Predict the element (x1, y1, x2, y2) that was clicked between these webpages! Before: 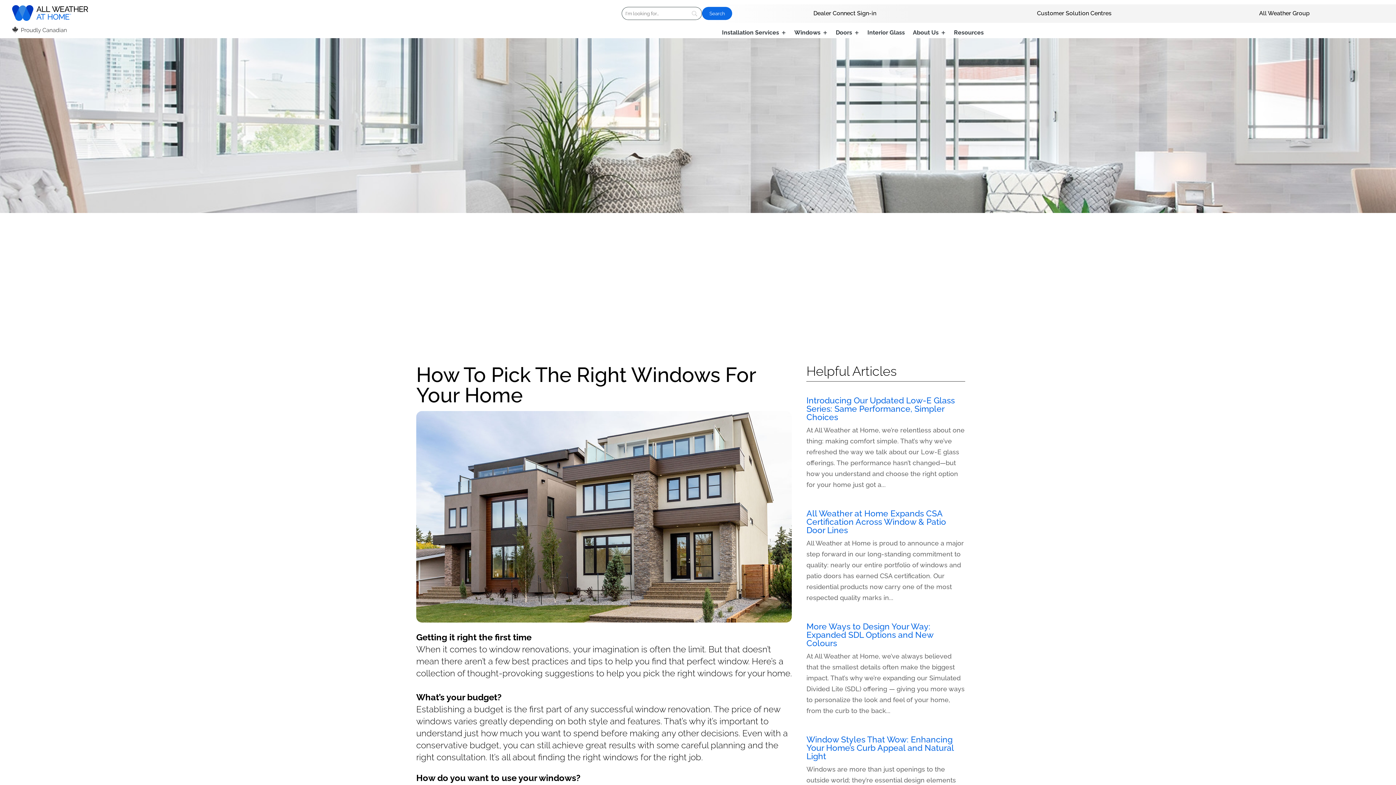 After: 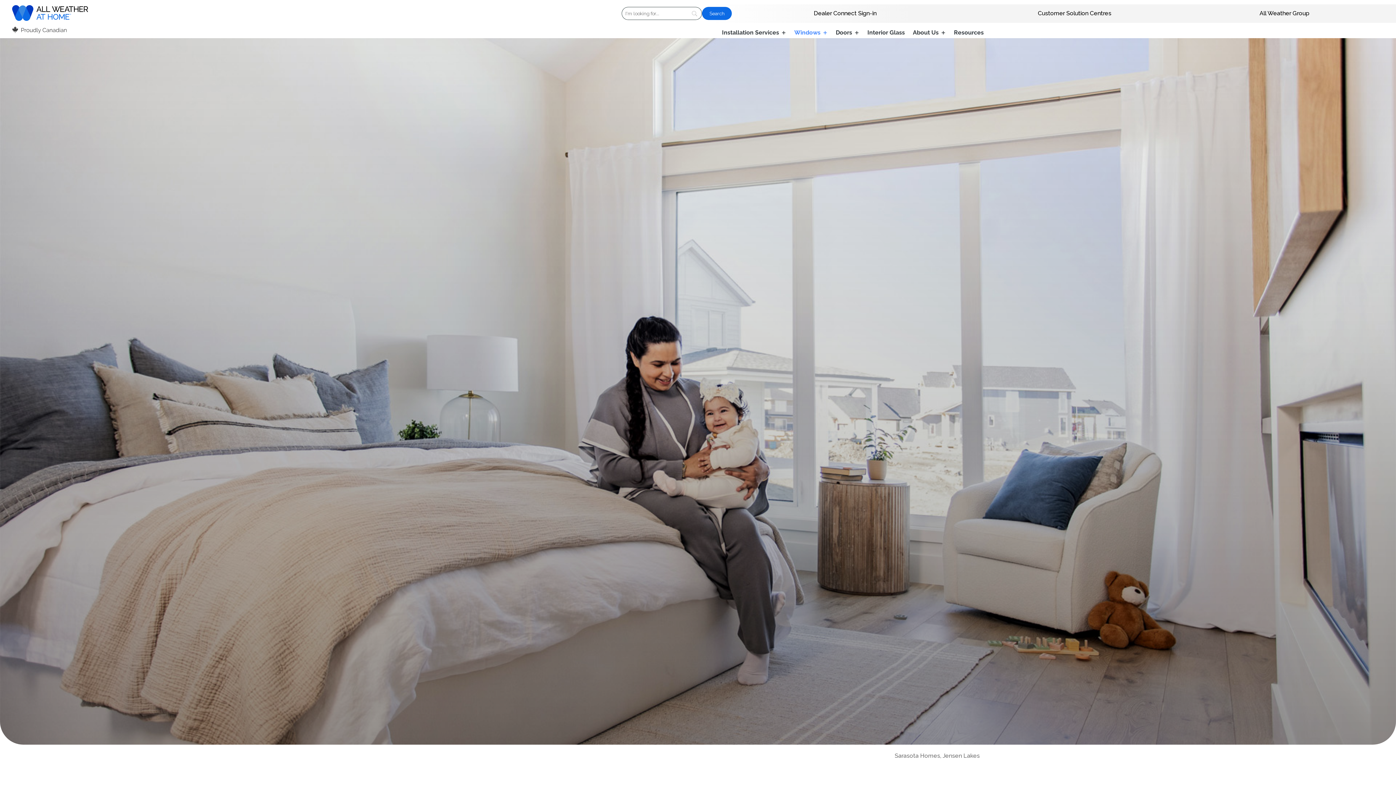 Action: label: Windows bbox: (794, 30, 828, 38)